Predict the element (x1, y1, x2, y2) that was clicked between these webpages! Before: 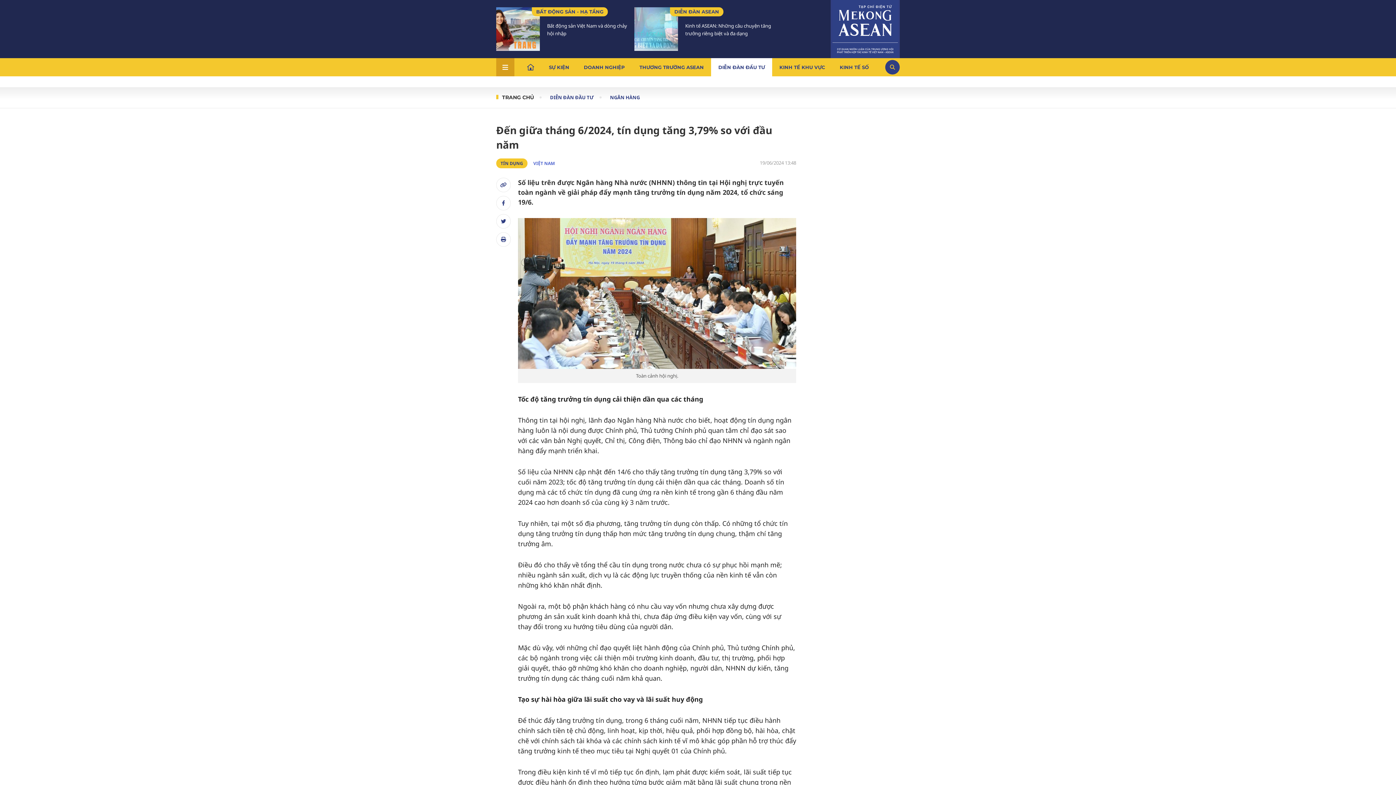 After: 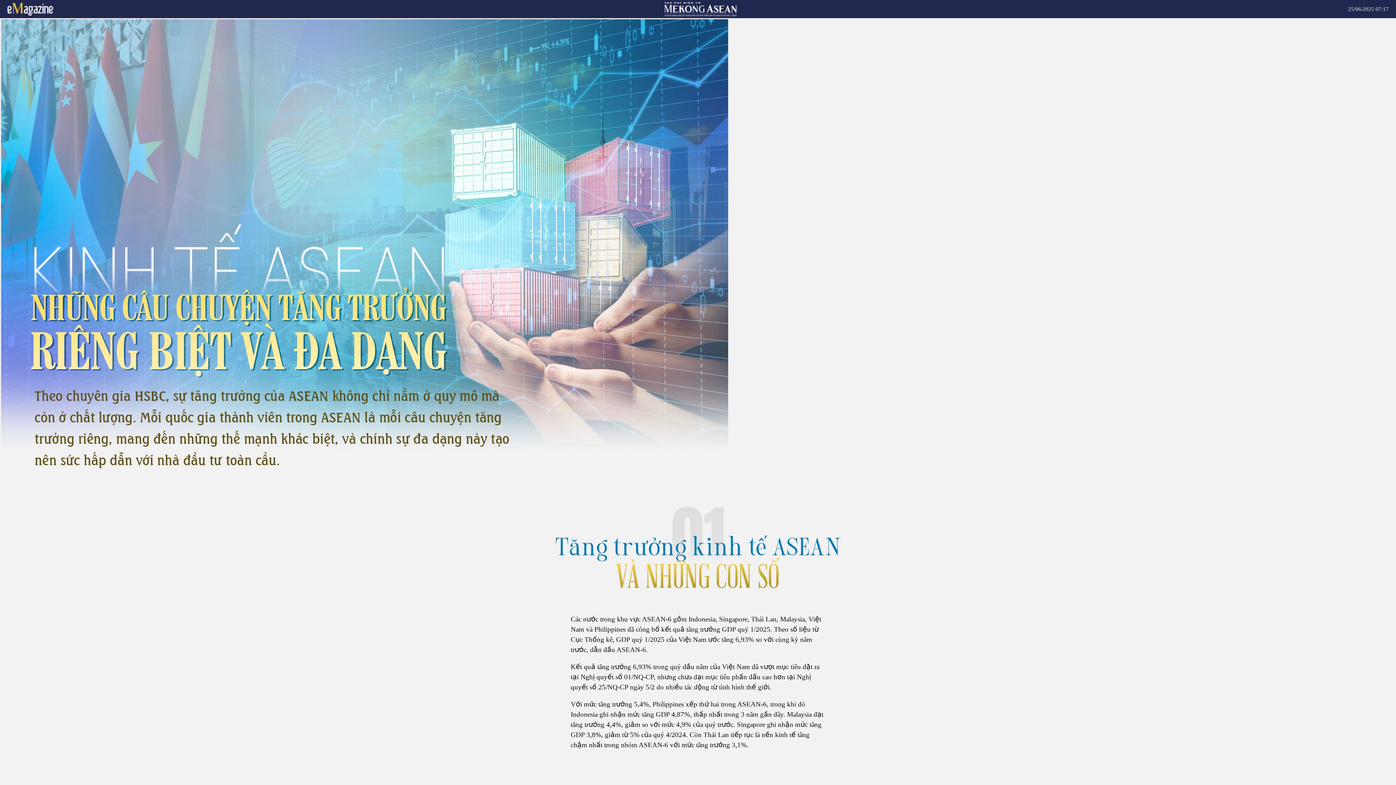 Action: bbox: (634, 7, 678, 50)